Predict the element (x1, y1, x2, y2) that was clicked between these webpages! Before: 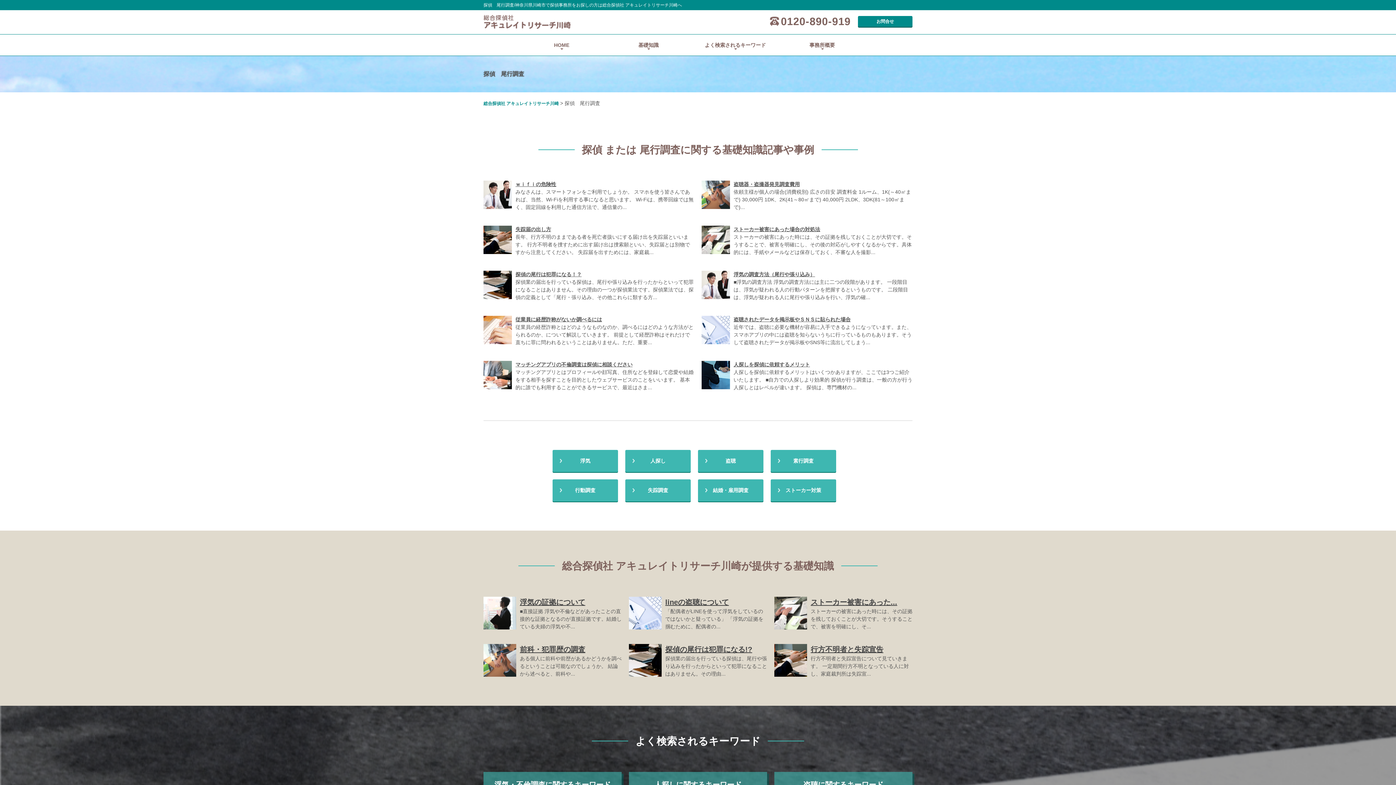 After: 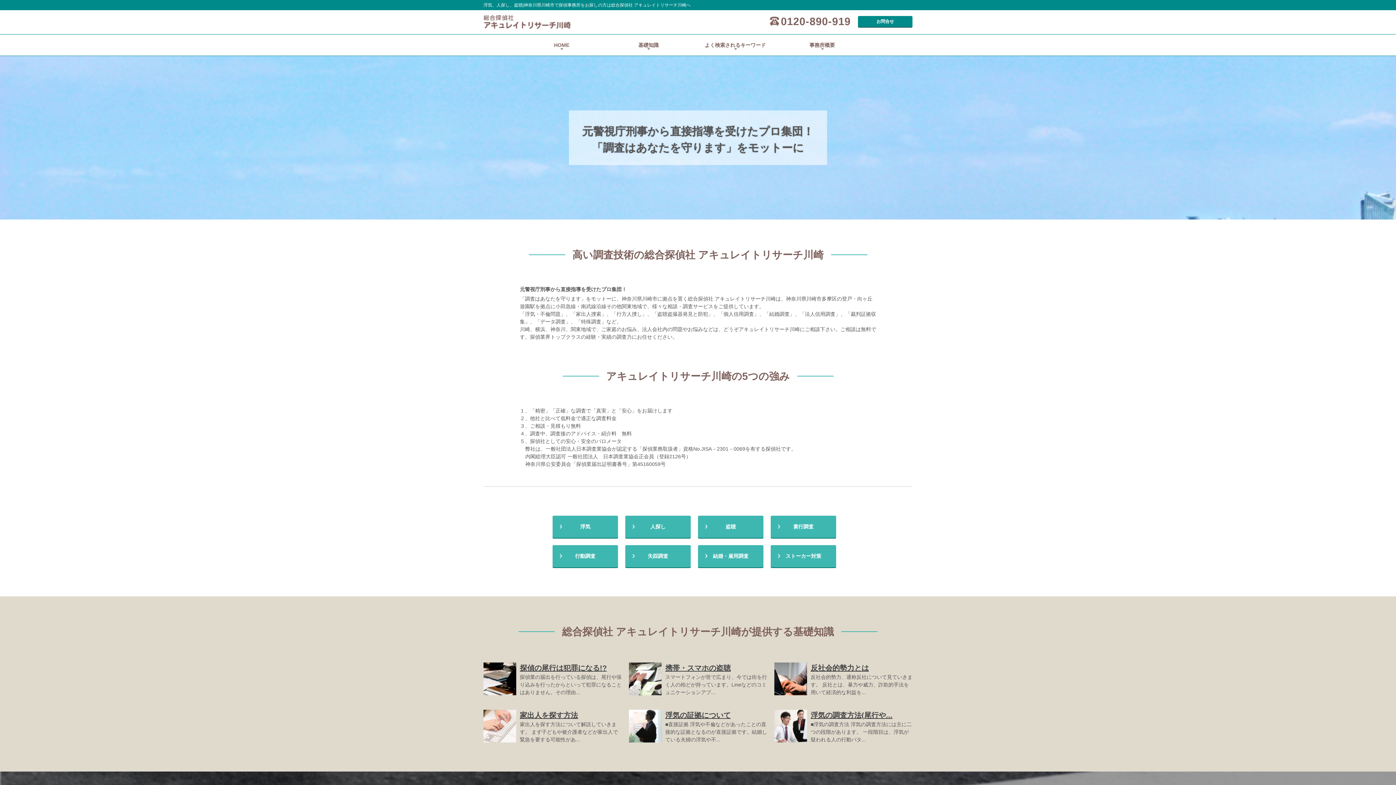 Action: label: 総合探偵社 アキュレイトリサーチ川崎 bbox: (483, 101, 558, 106)